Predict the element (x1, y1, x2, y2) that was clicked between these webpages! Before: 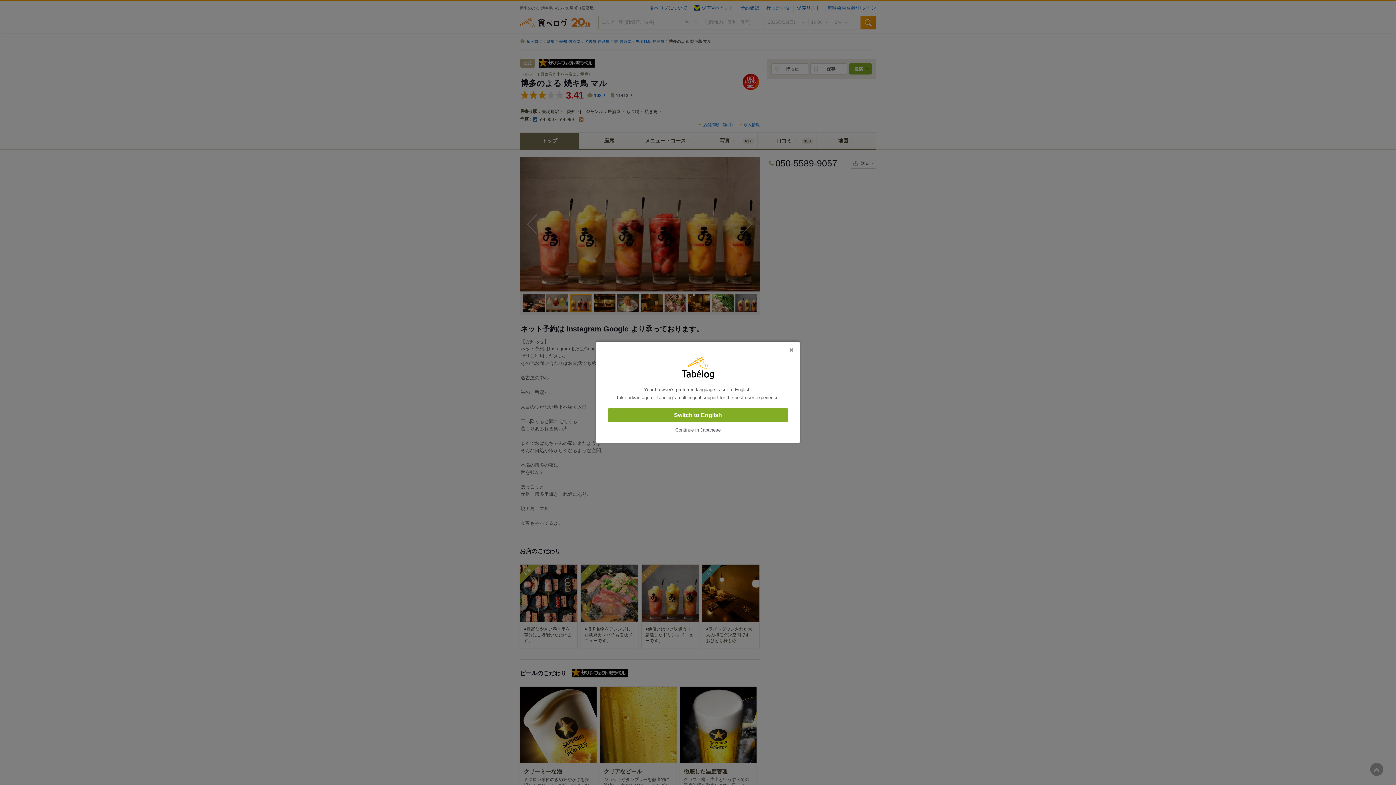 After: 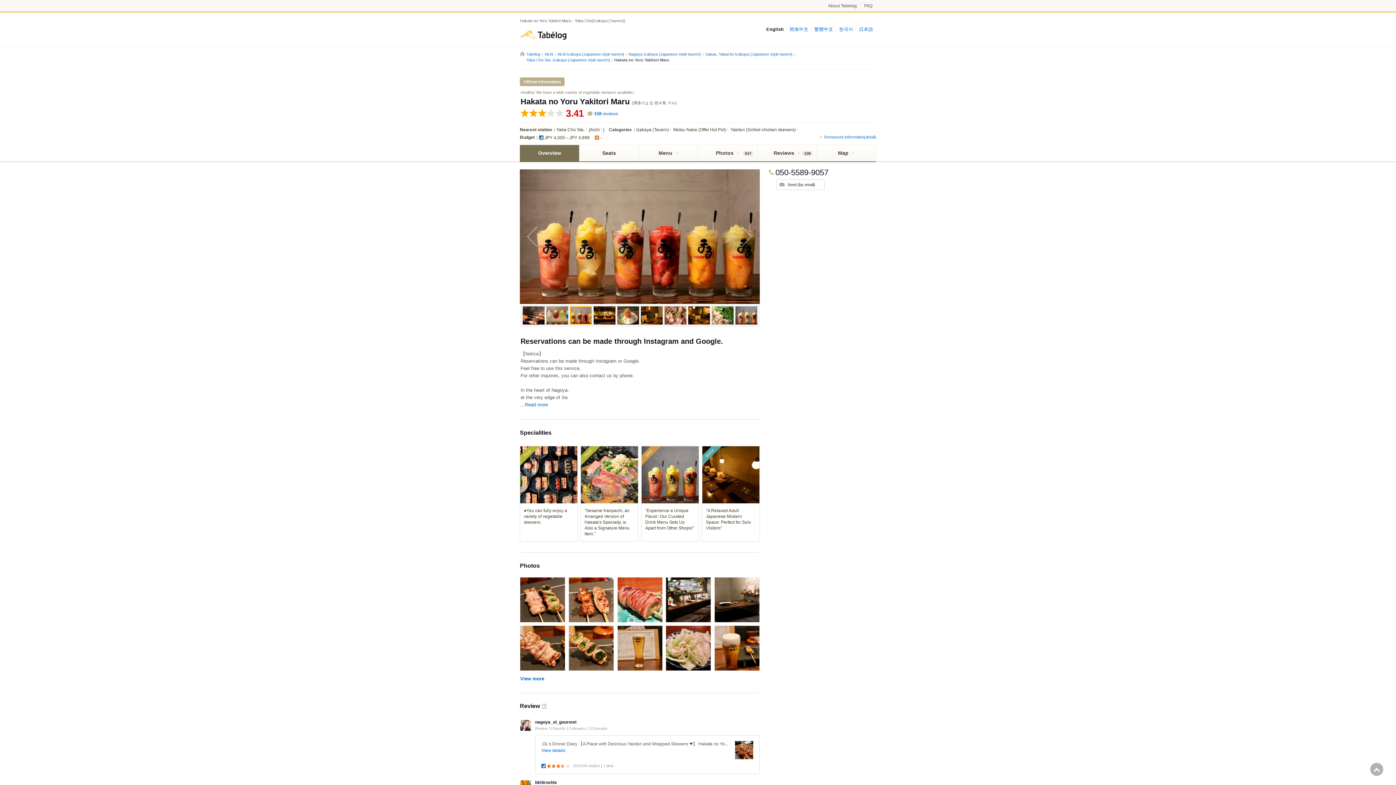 Action: label: Switch to English bbox: (608, 408, 788, 422)